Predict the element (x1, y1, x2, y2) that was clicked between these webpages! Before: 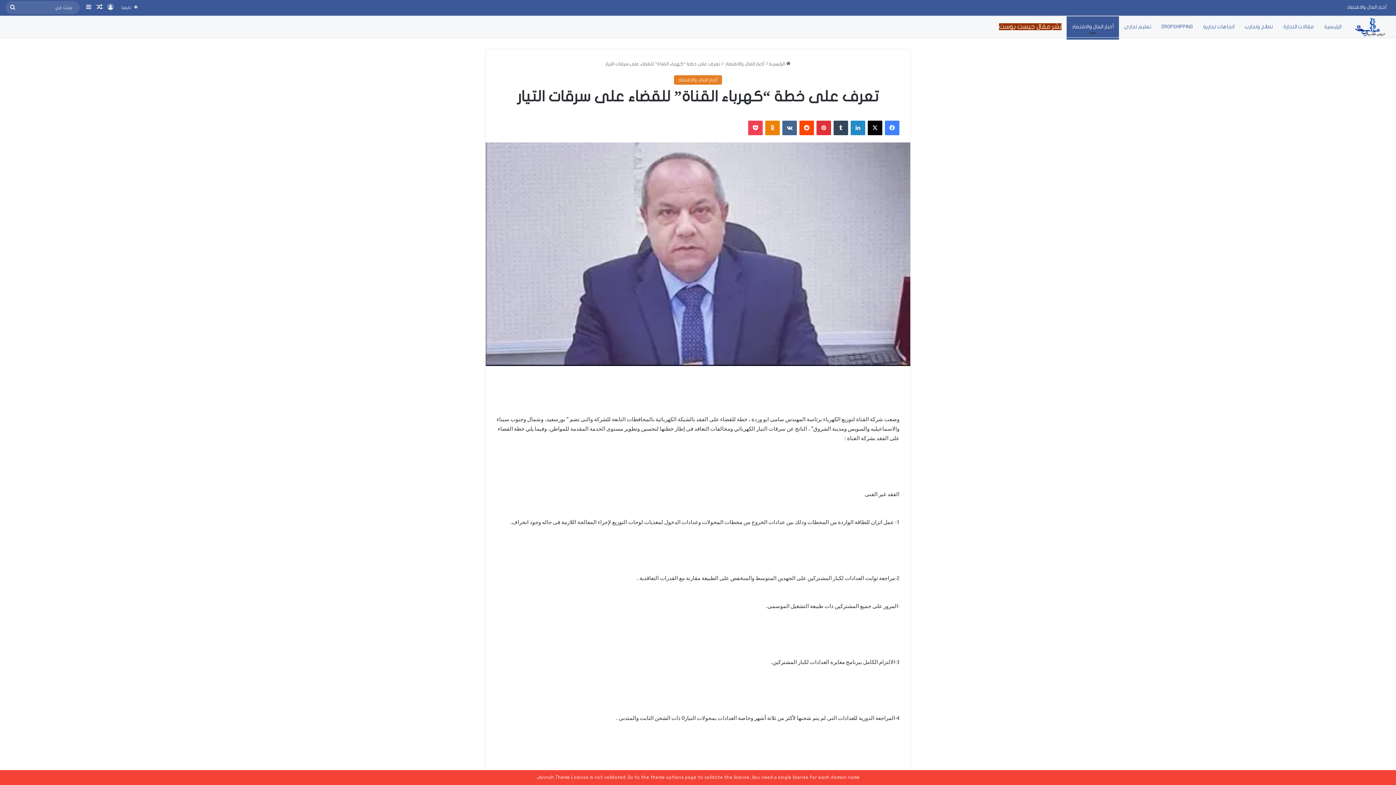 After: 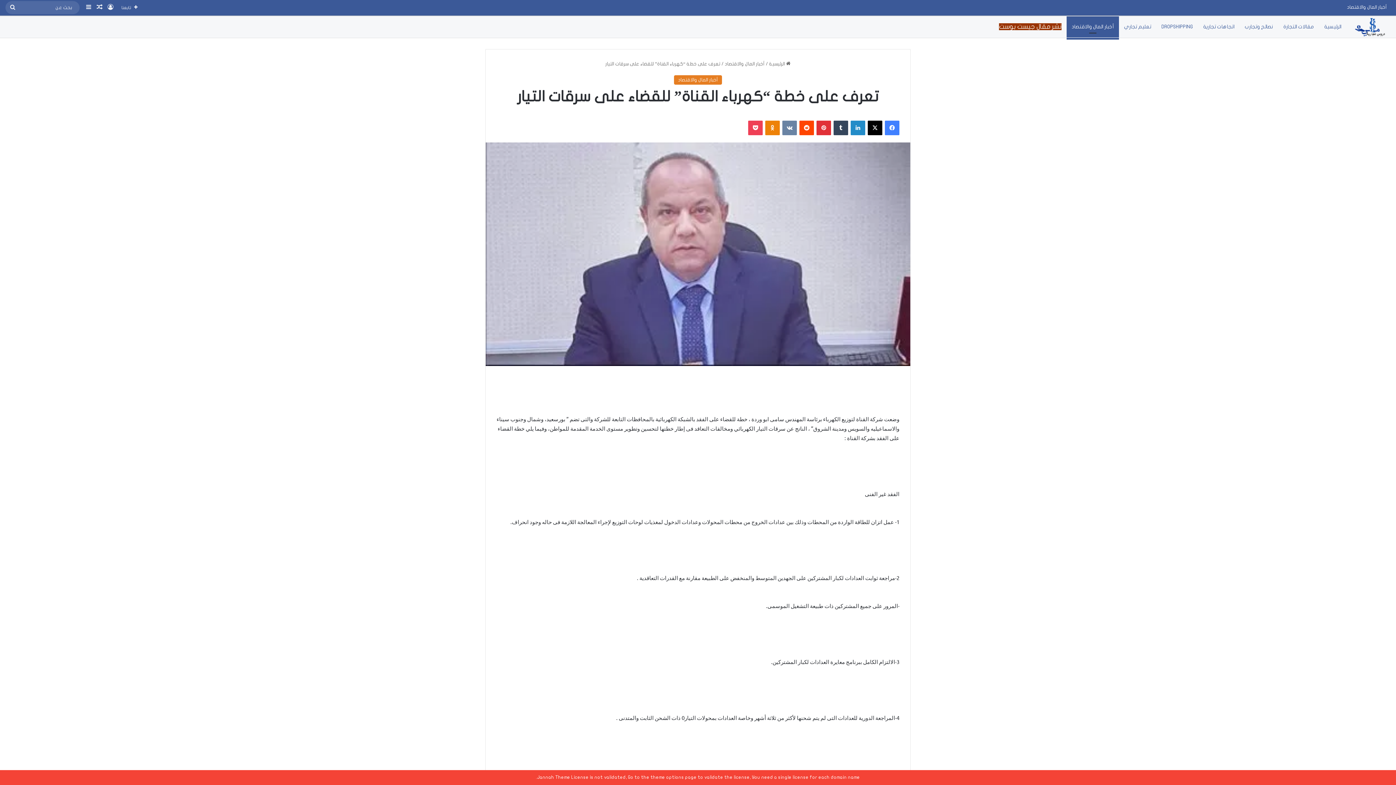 Action: label: ‏VKontakte bbox: (782, 120, 797, 135)